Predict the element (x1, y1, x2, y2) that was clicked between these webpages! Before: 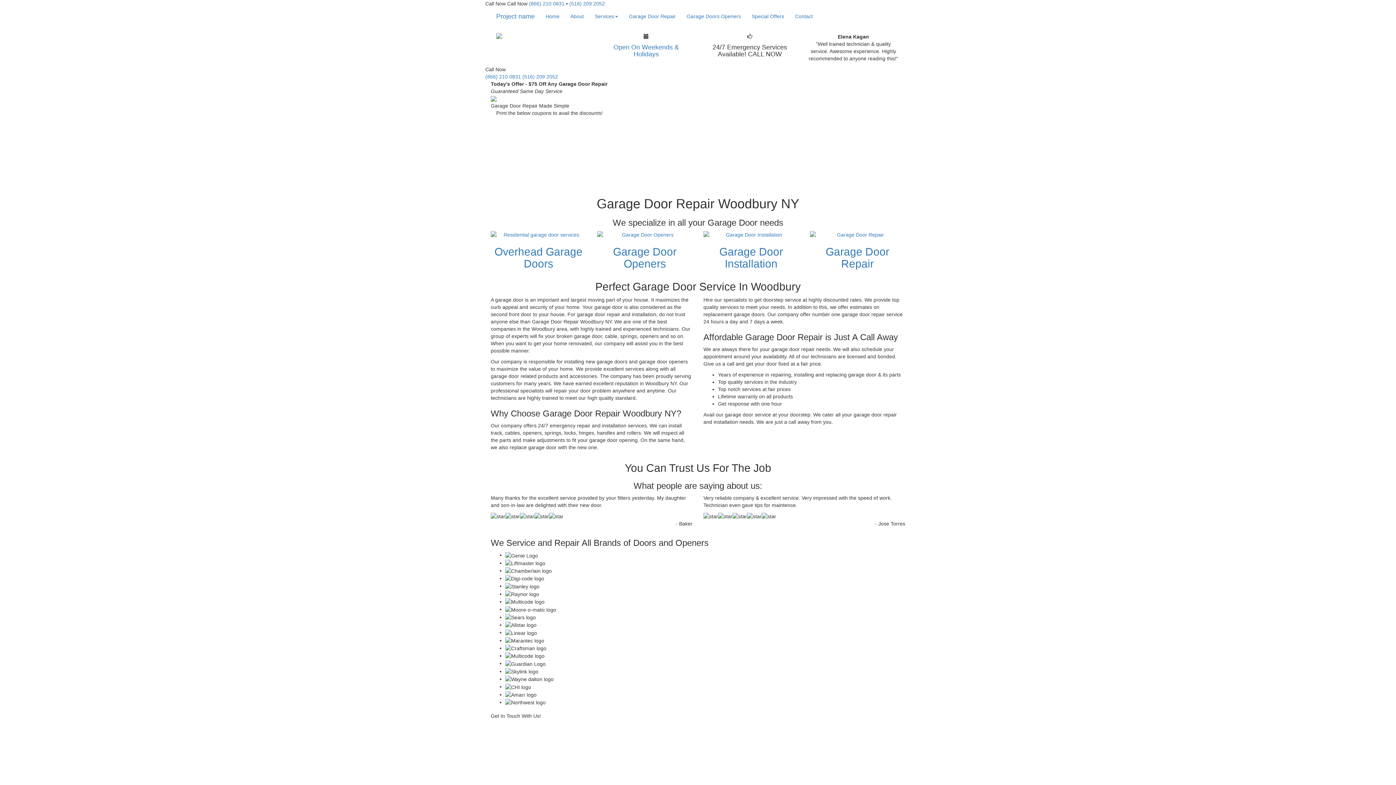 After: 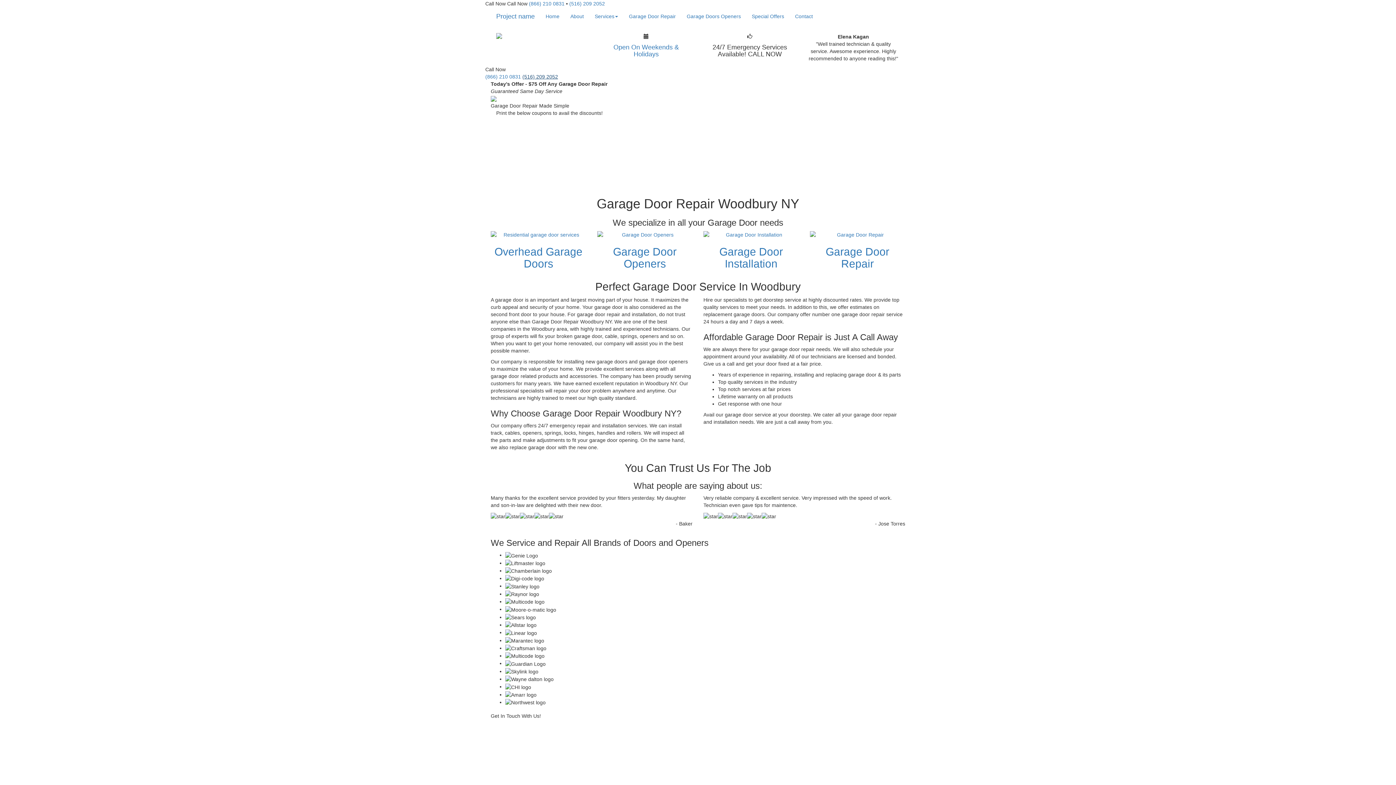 Action: label: (516) 209 2052 bbox: (522, 73, 558, 79)